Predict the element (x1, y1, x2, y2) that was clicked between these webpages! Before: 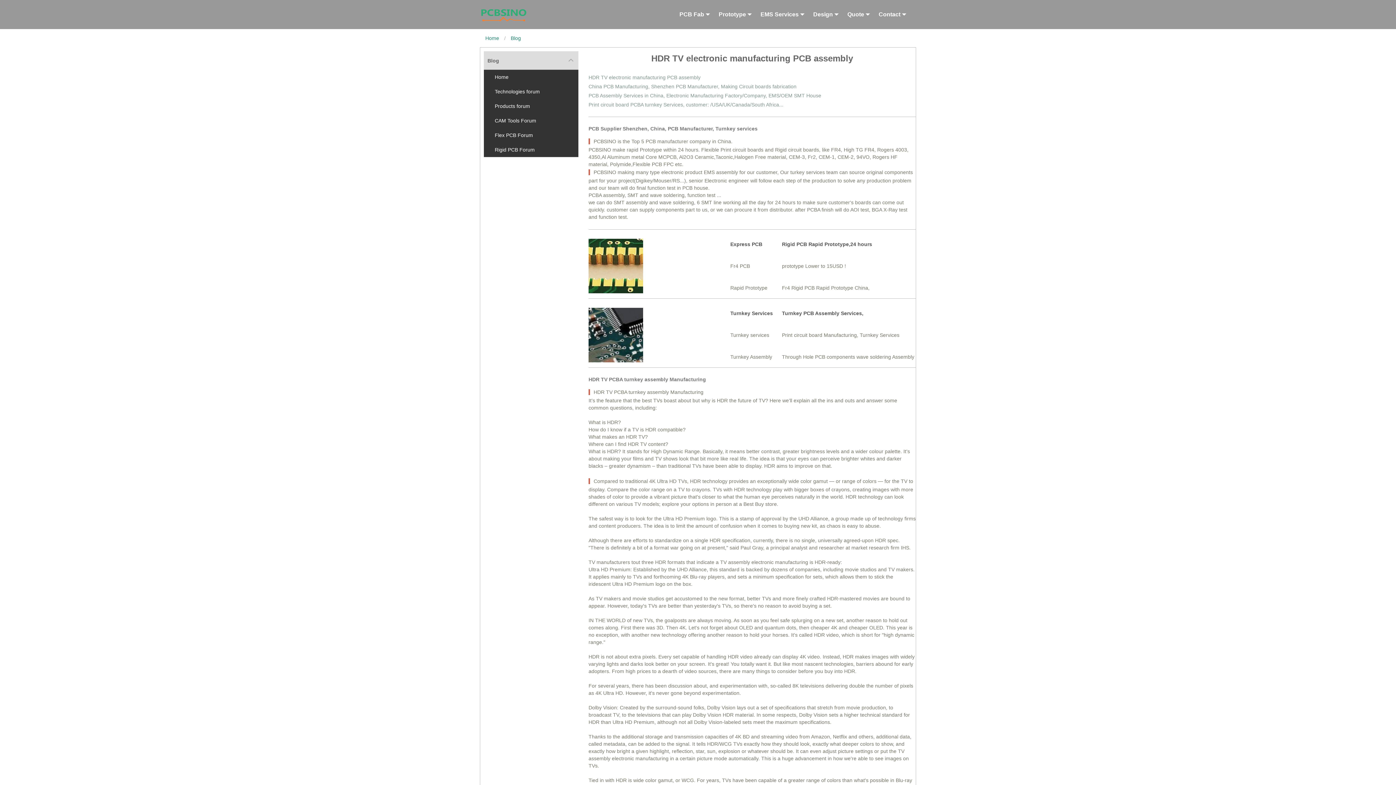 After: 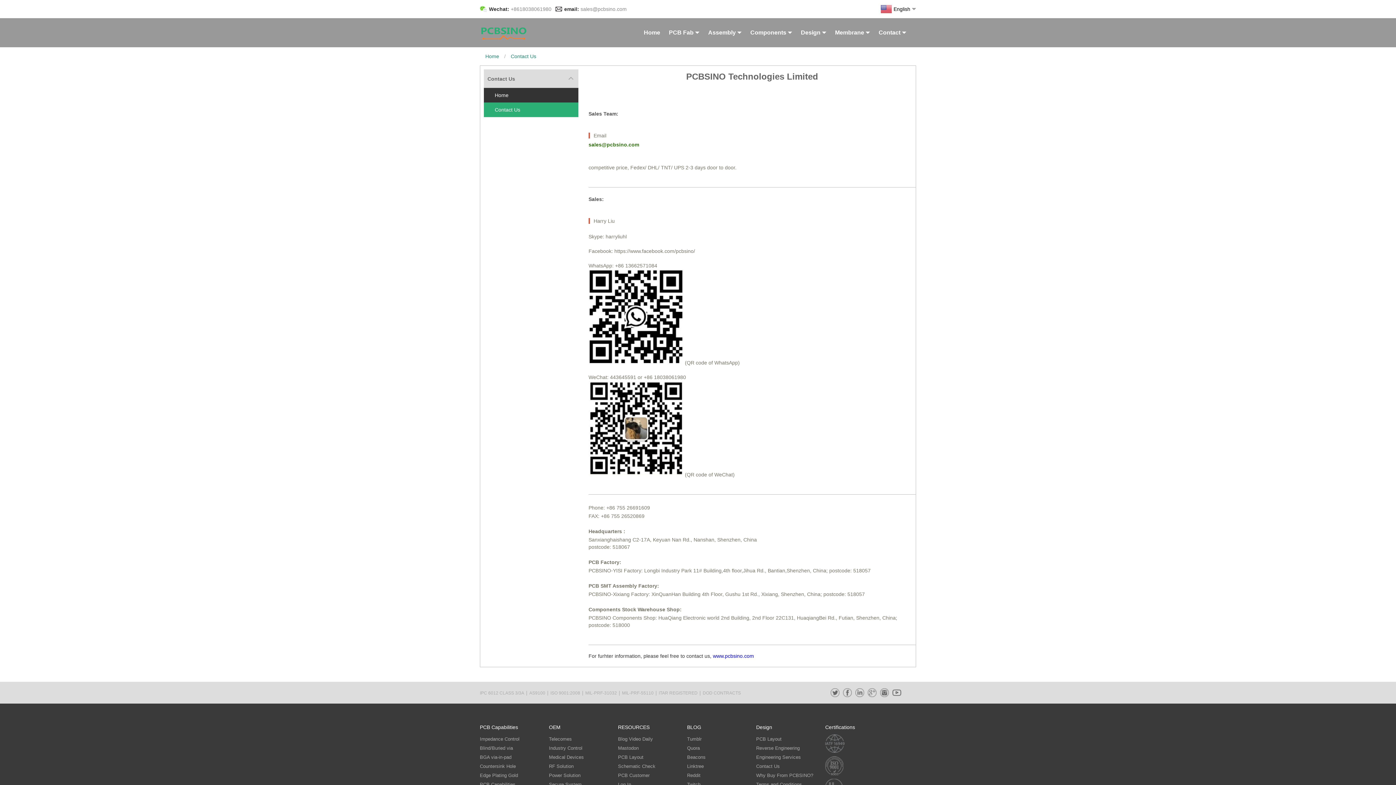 Action: bbox: (874, 8, 910, 20) label: Contact